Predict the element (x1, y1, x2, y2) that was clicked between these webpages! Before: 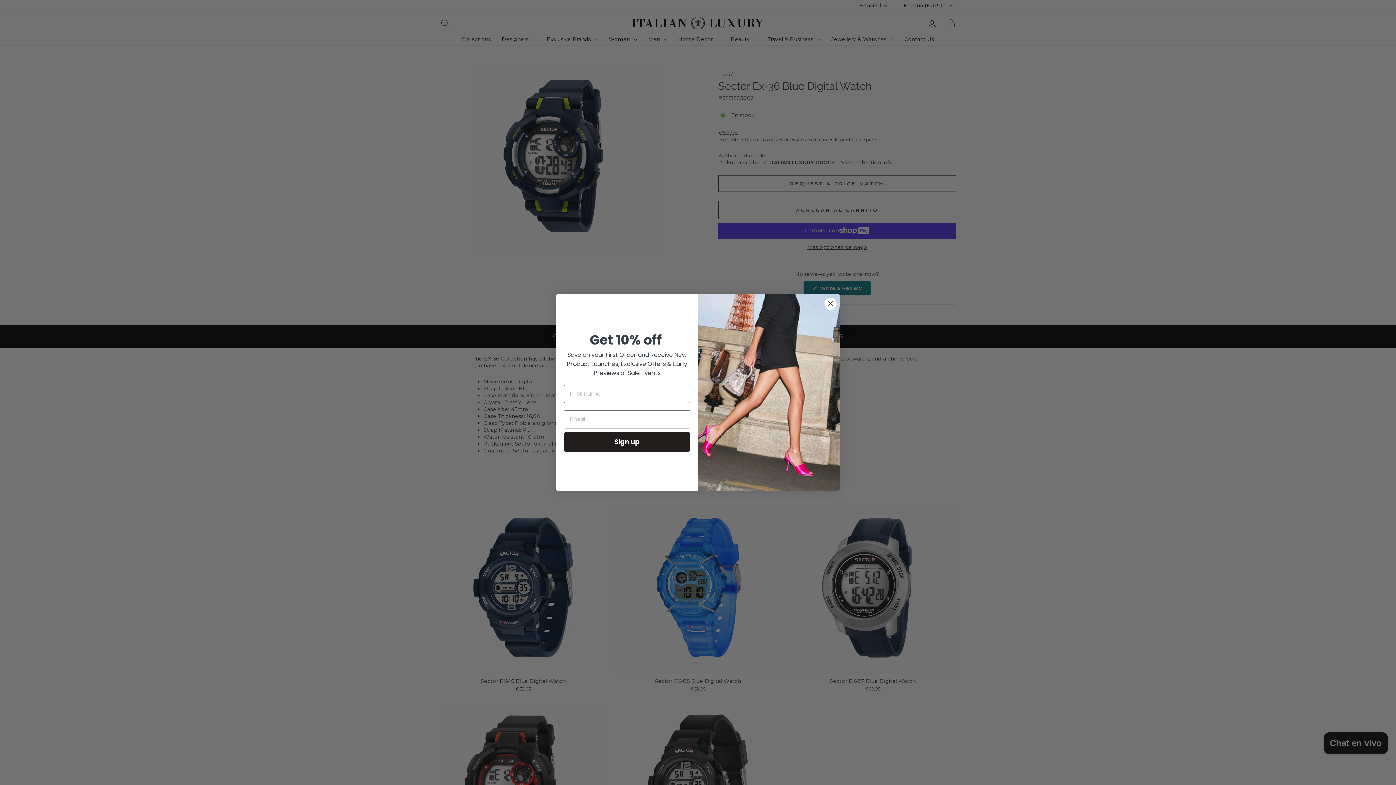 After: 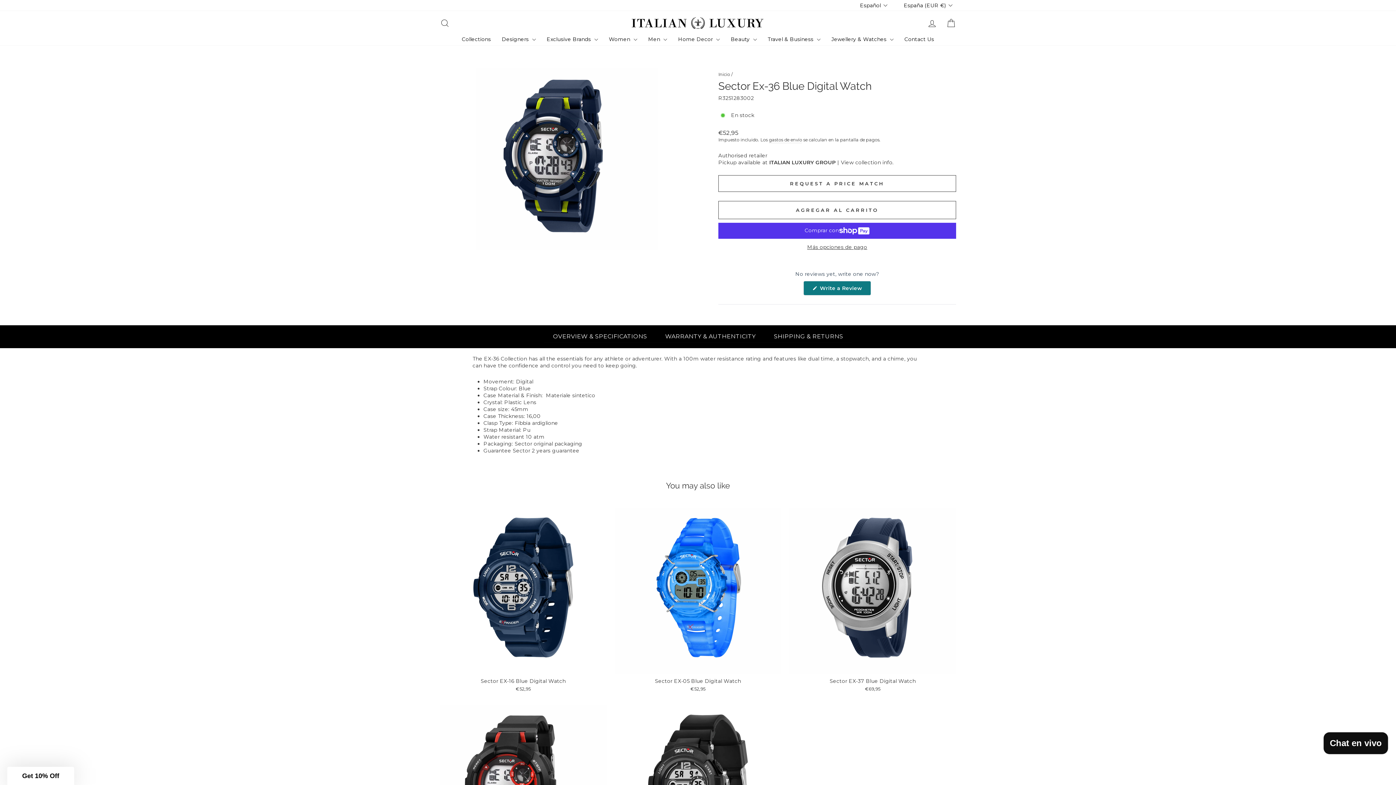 Action: bbox: (824, 297, 837, 310) label: Close dialog